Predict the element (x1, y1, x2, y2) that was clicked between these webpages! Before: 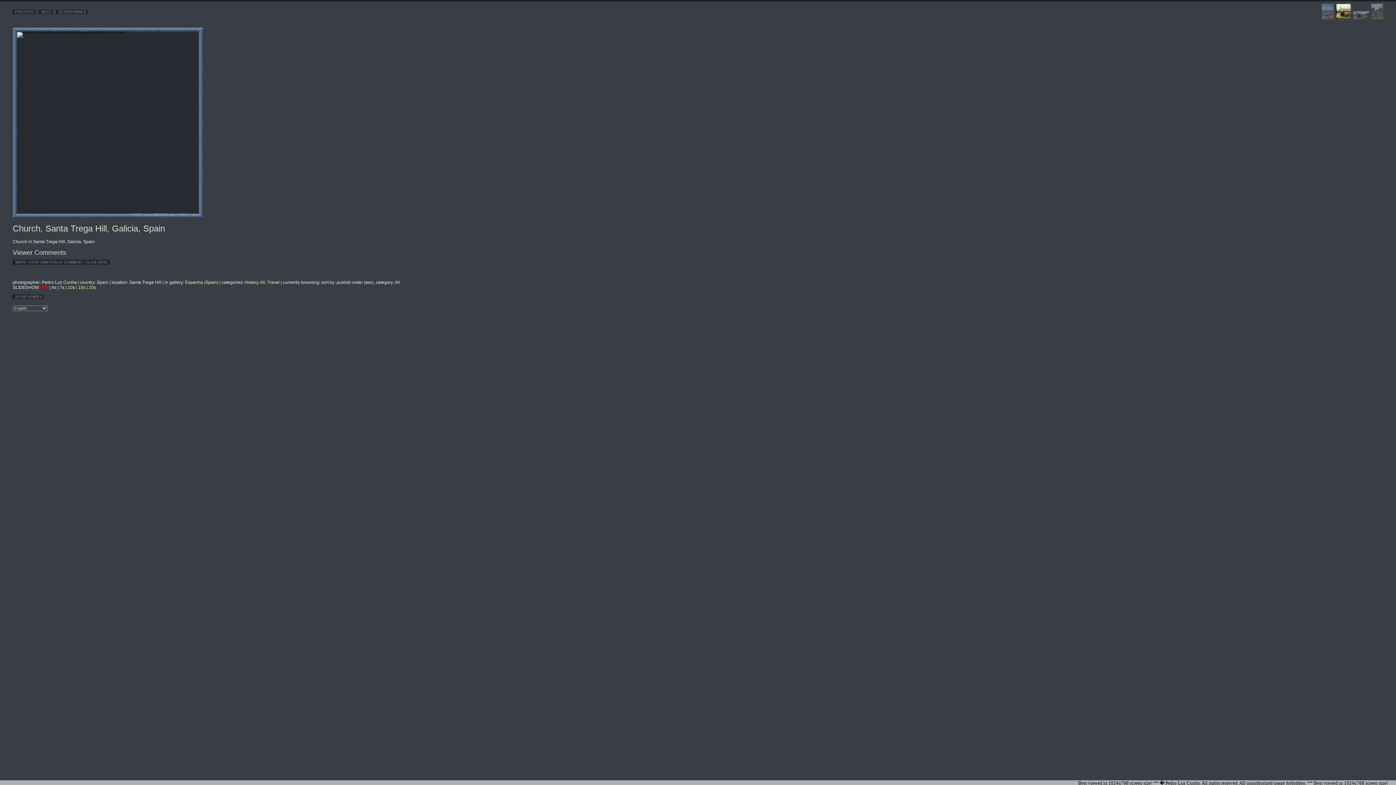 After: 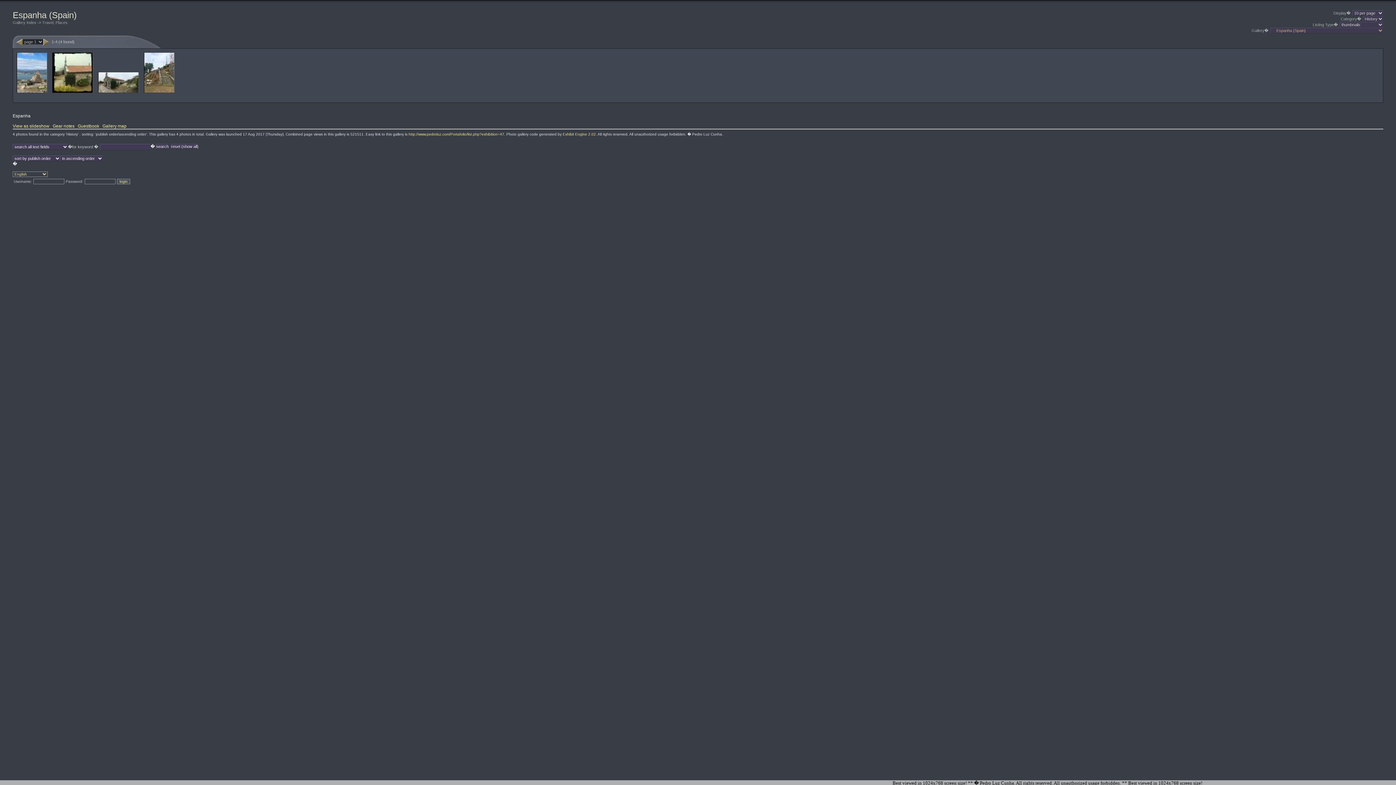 Action: label: History bbox: (244, 280, 258, 285)